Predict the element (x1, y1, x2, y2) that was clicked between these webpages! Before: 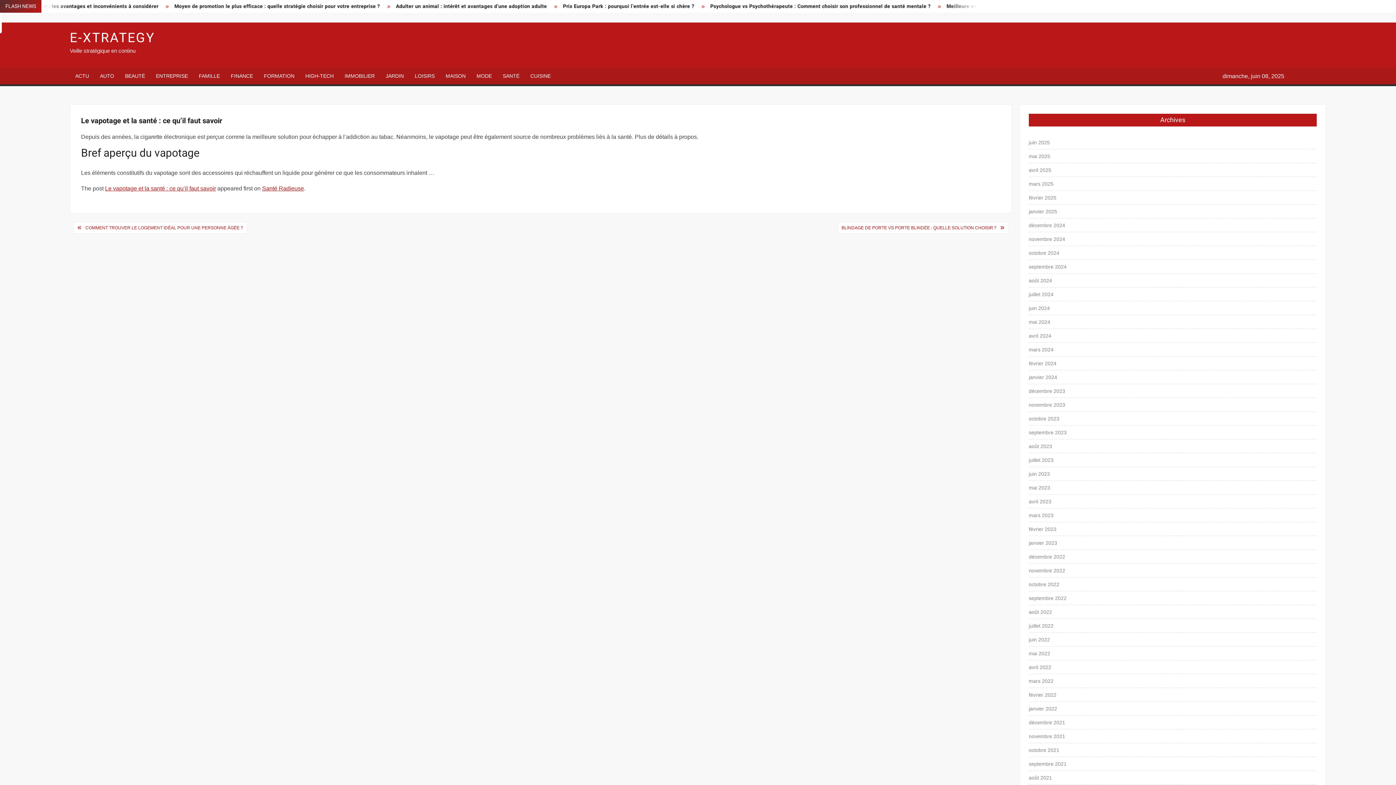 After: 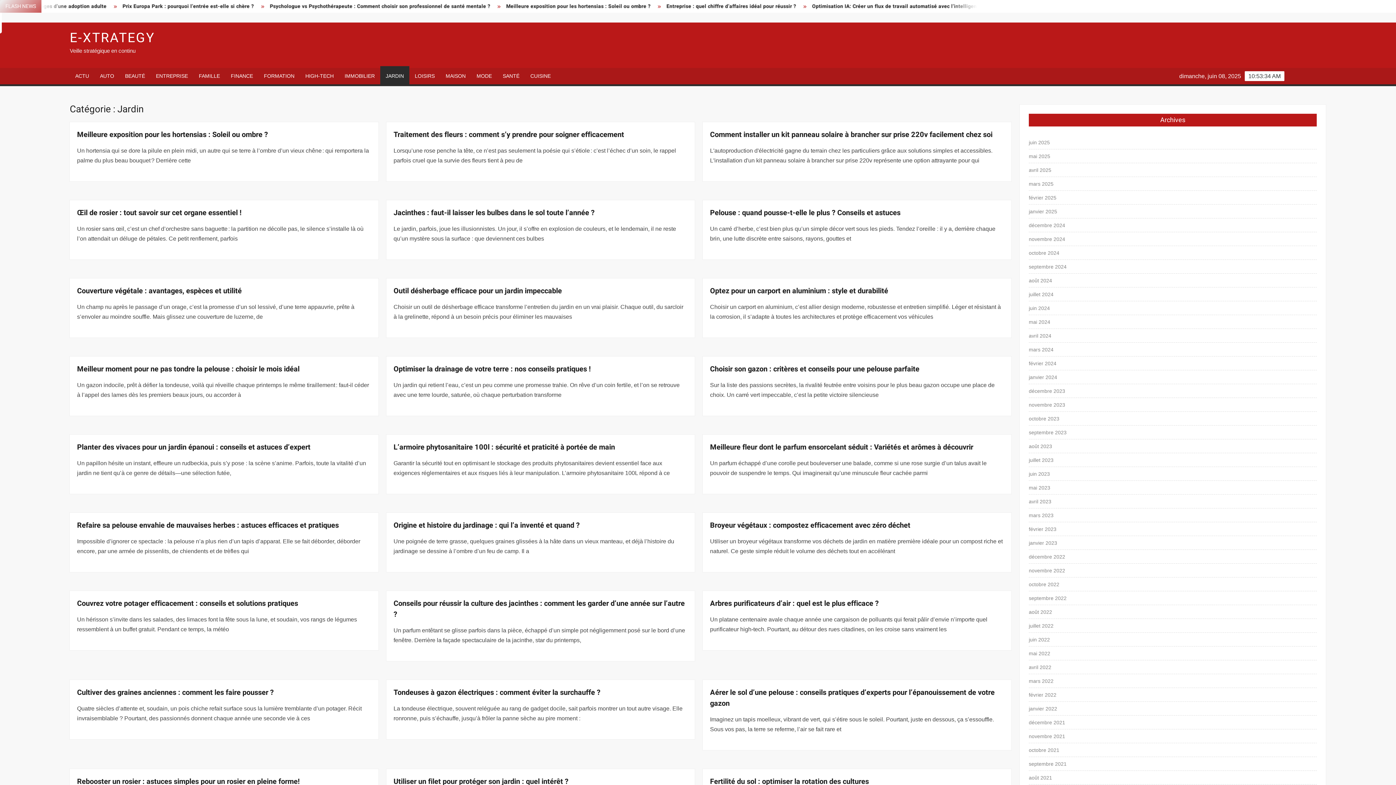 Action: bbox: (380, 68, 409, 84) label: JARDIN